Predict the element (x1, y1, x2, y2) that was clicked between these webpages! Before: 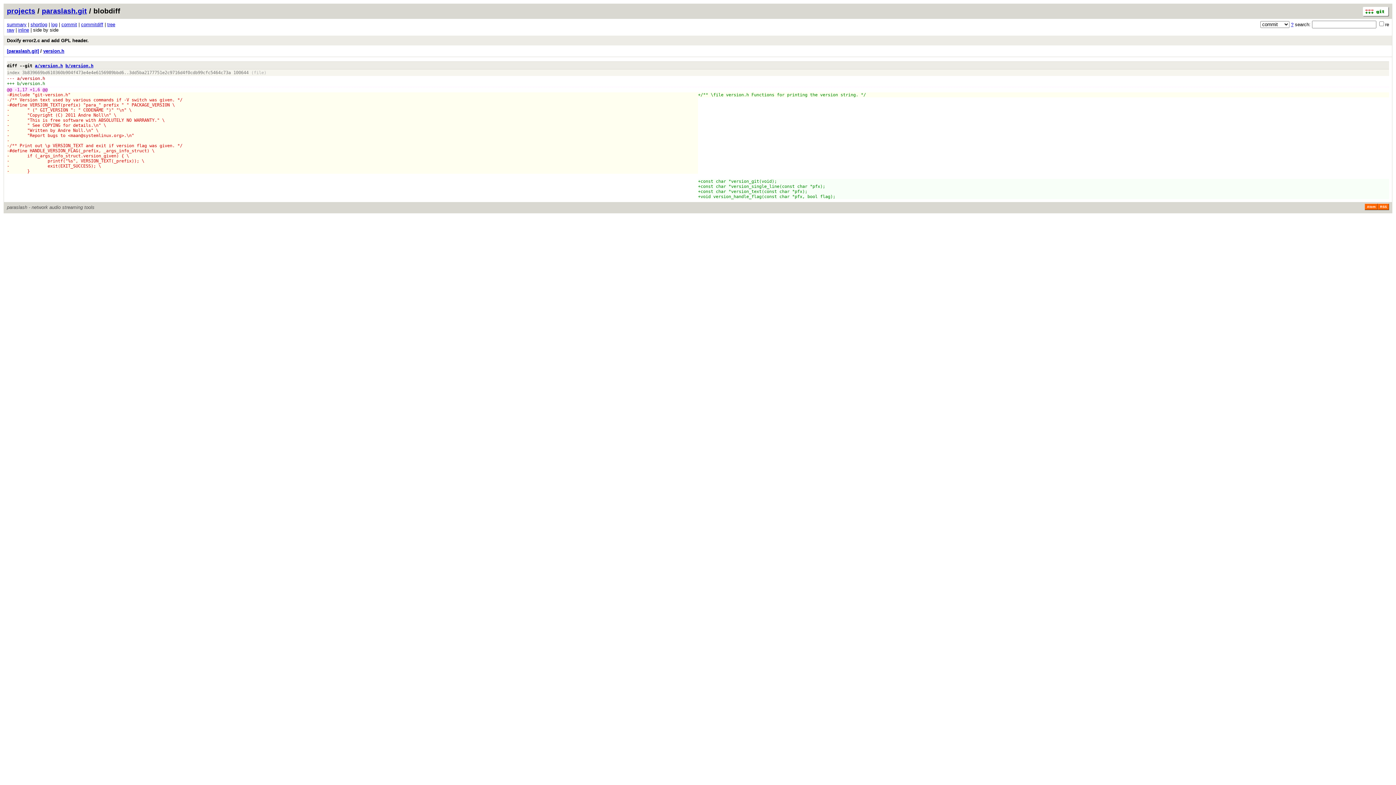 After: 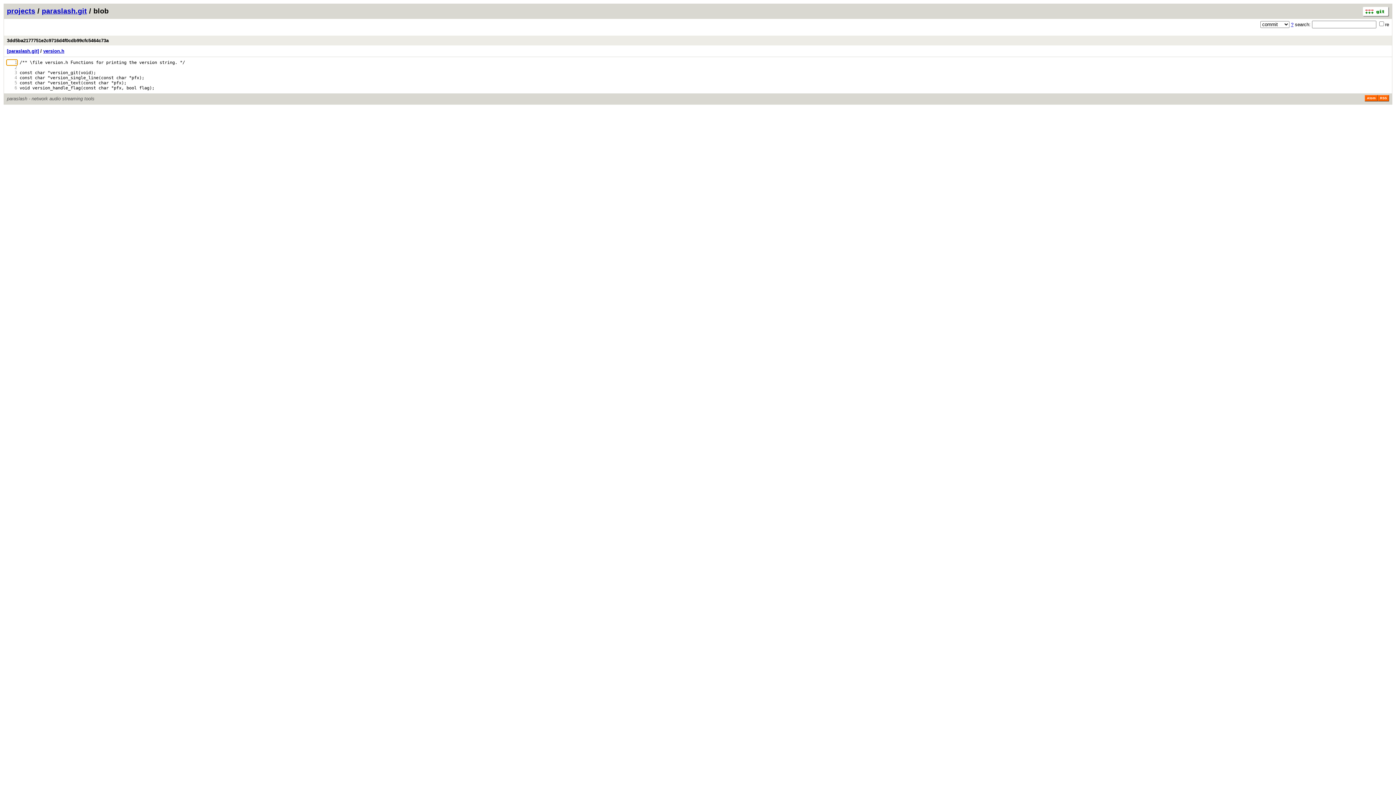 Action: bbox: (29, 87, 40, 92) label: +1,6